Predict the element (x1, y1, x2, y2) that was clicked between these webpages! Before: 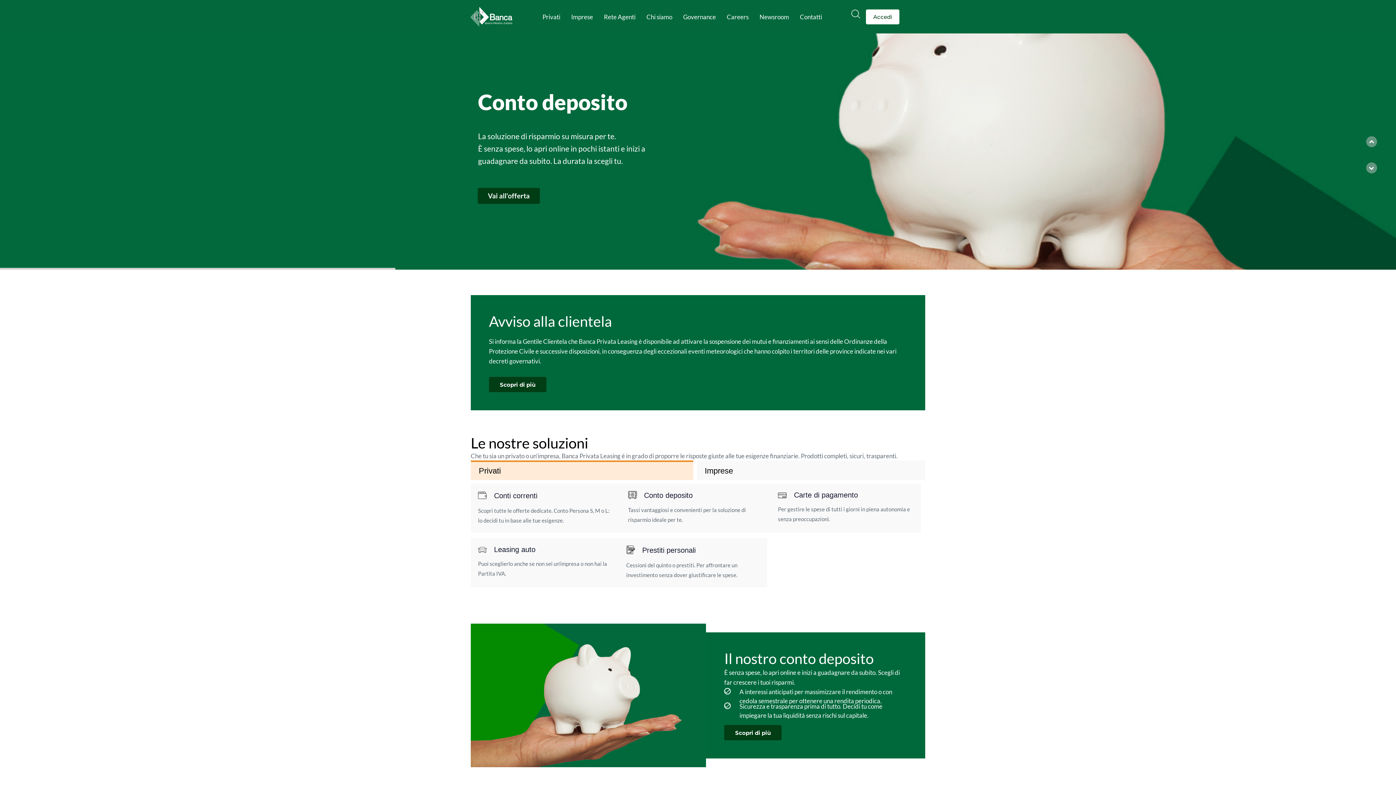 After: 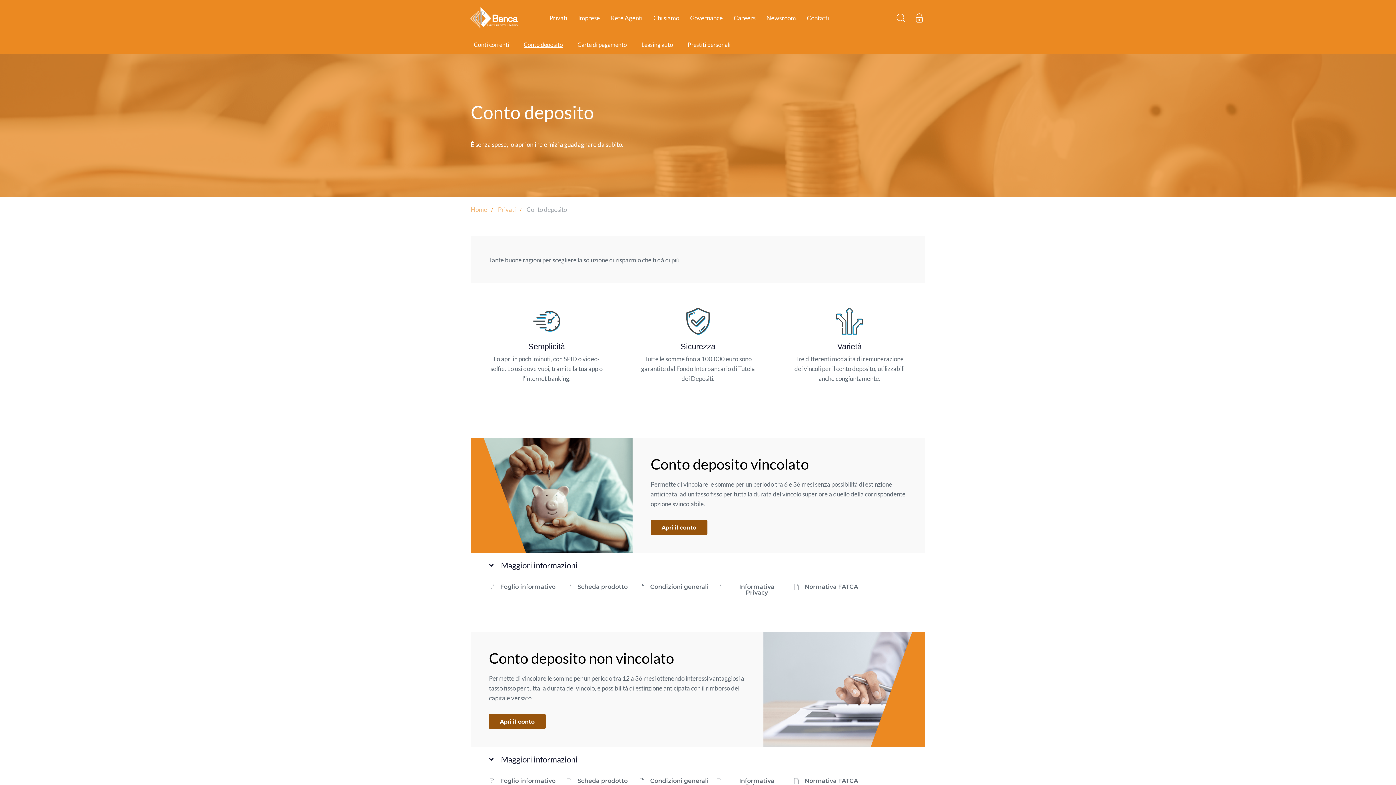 Action: bbox: (628, 491, 763, 525)